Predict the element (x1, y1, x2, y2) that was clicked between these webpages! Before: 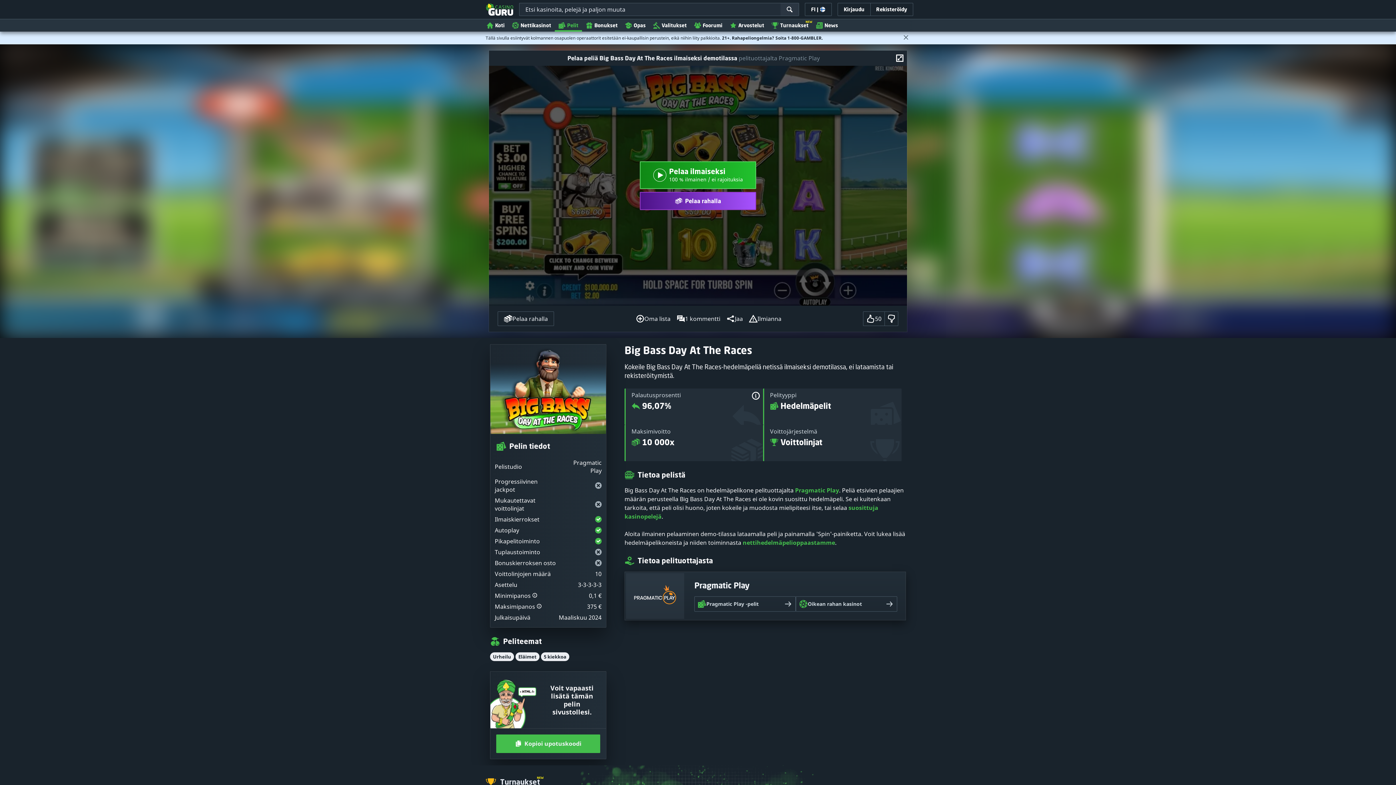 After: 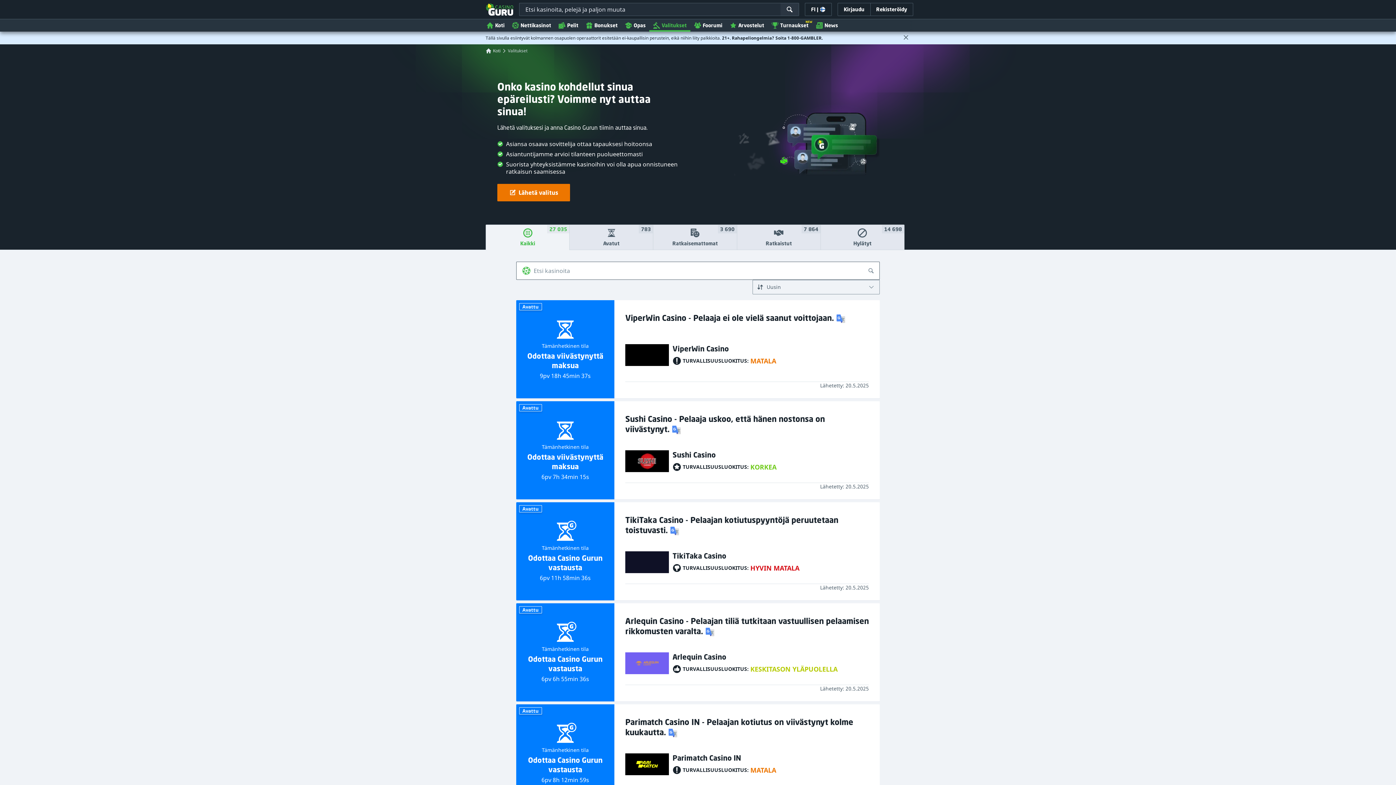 Action: label: Valitukset bbox: (649, 18, 690, 31)